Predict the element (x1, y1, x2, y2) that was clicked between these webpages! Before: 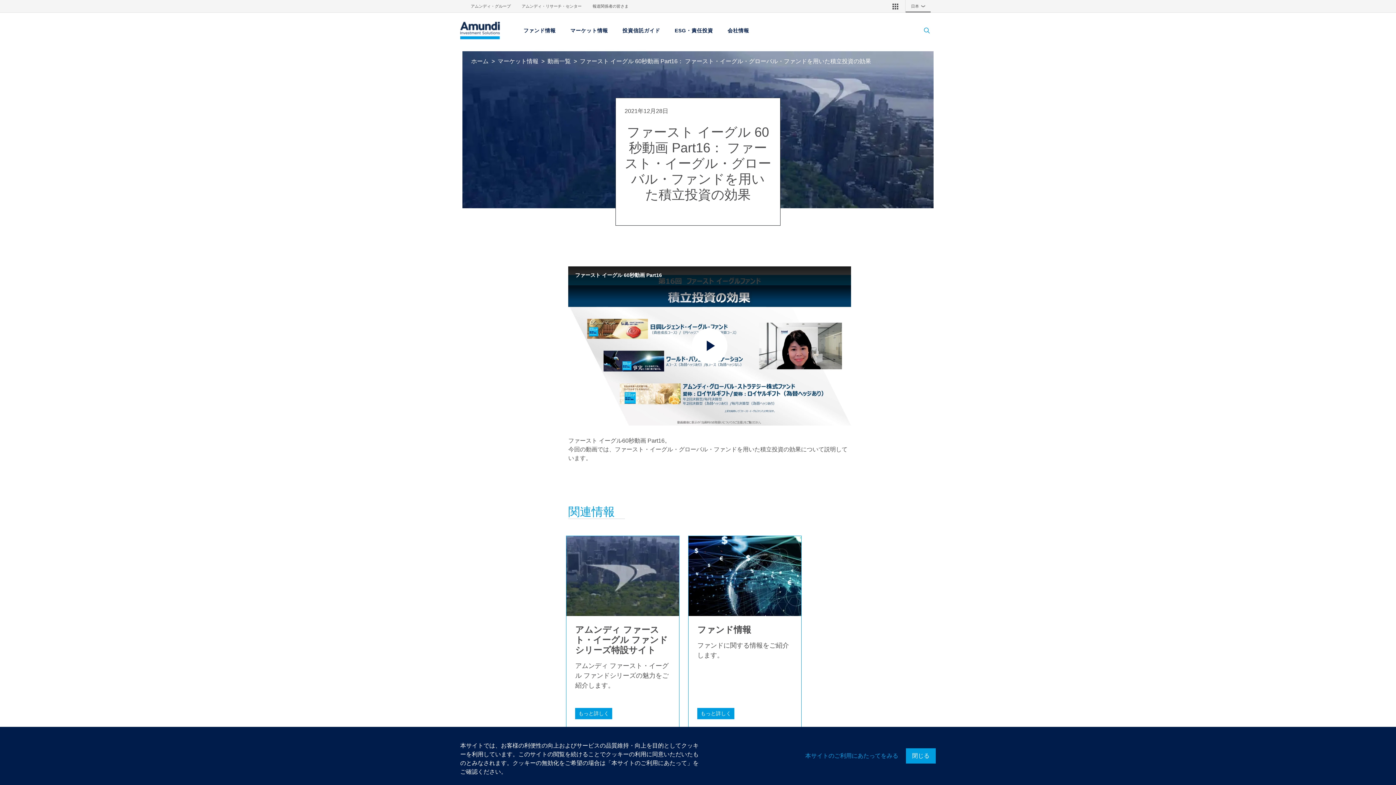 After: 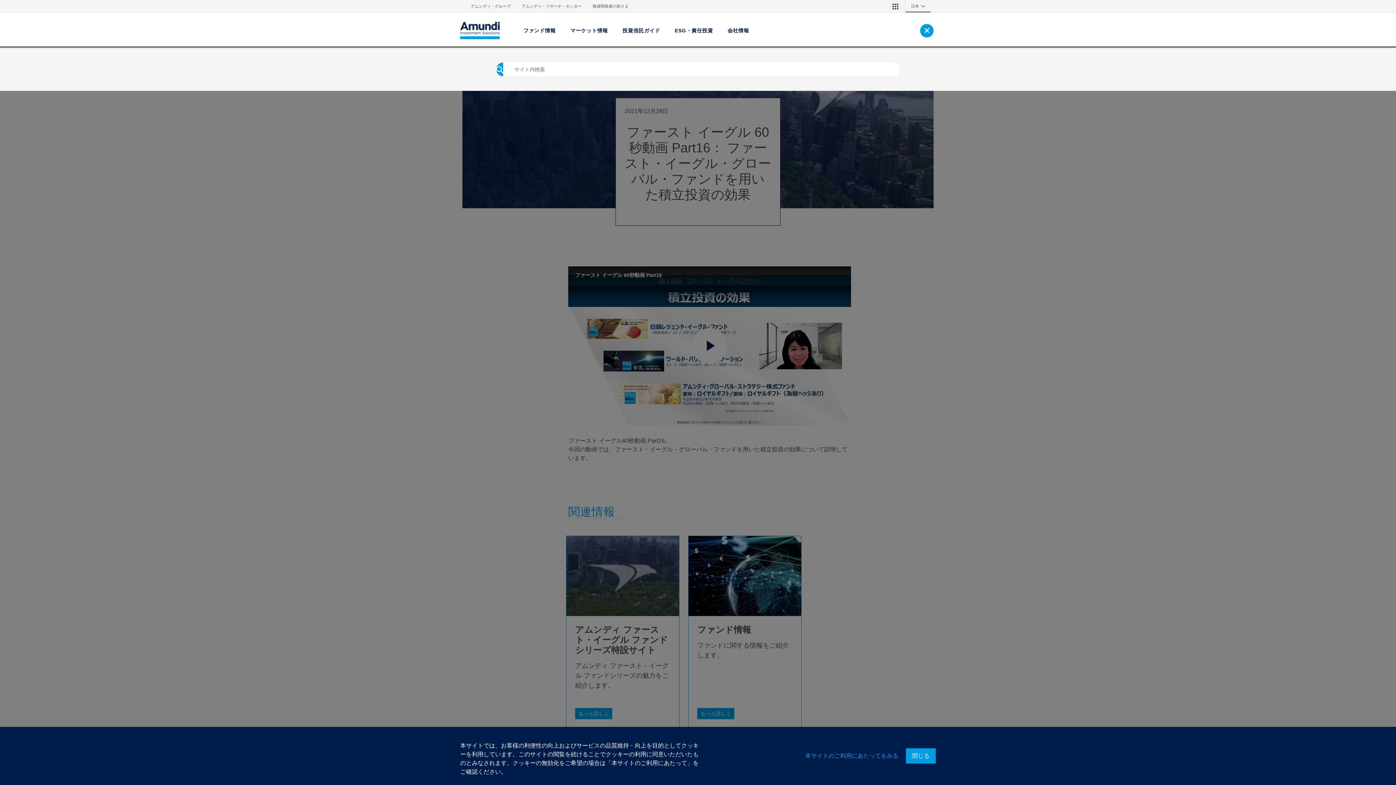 Action: bbox: (920, 24, 933, 37)